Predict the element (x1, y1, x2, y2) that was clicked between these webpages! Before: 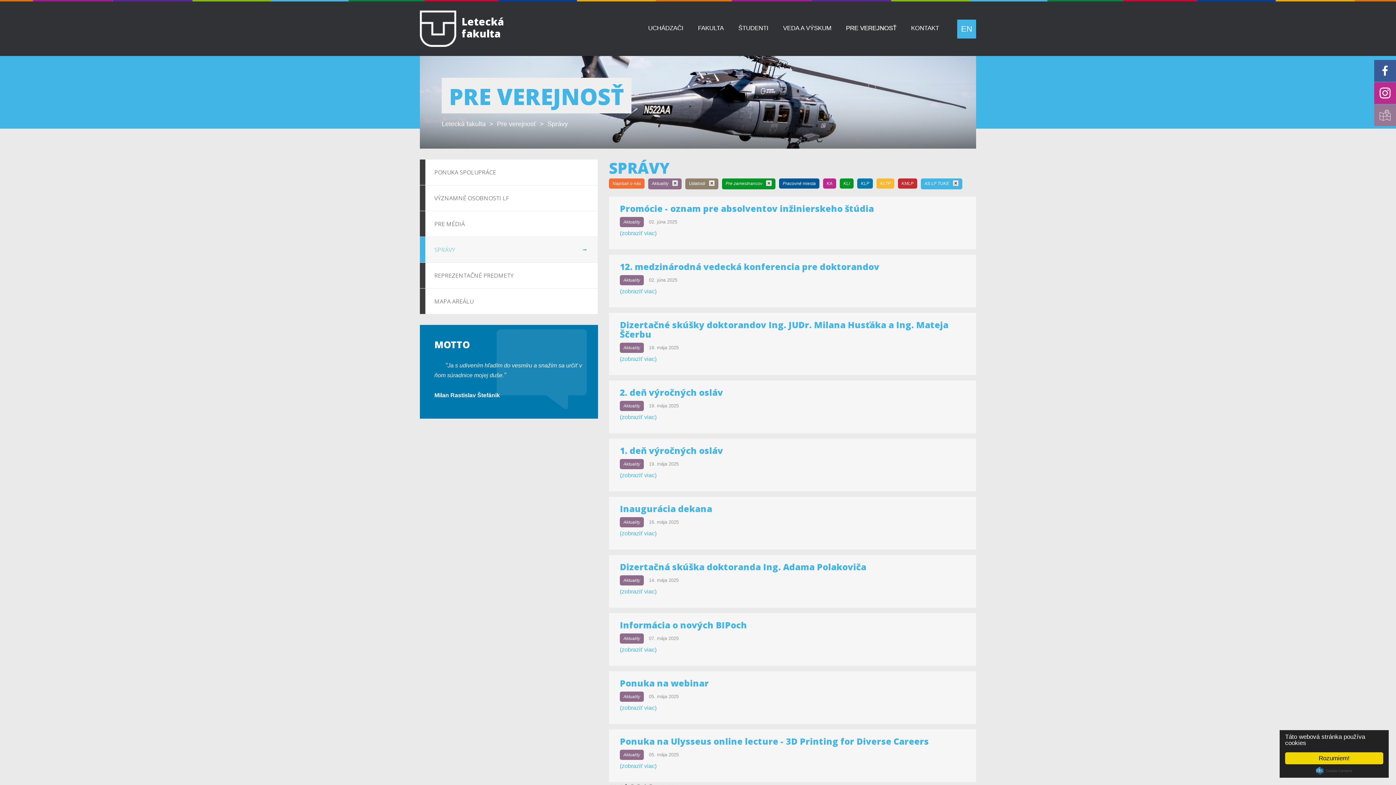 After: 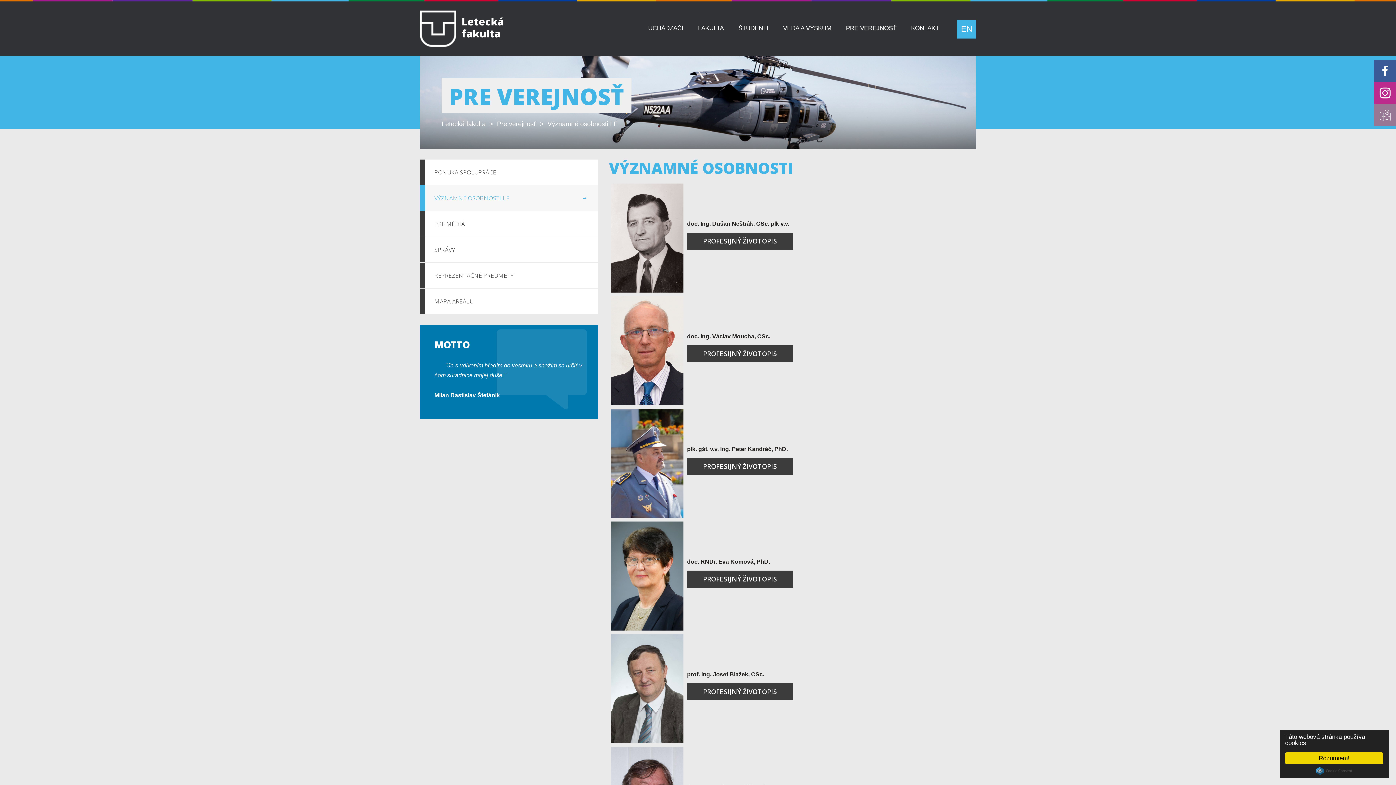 Action: label: VÝZNAMNÉ OSOBNOSTI LF	 bbox: (420, 185, 597, 210)